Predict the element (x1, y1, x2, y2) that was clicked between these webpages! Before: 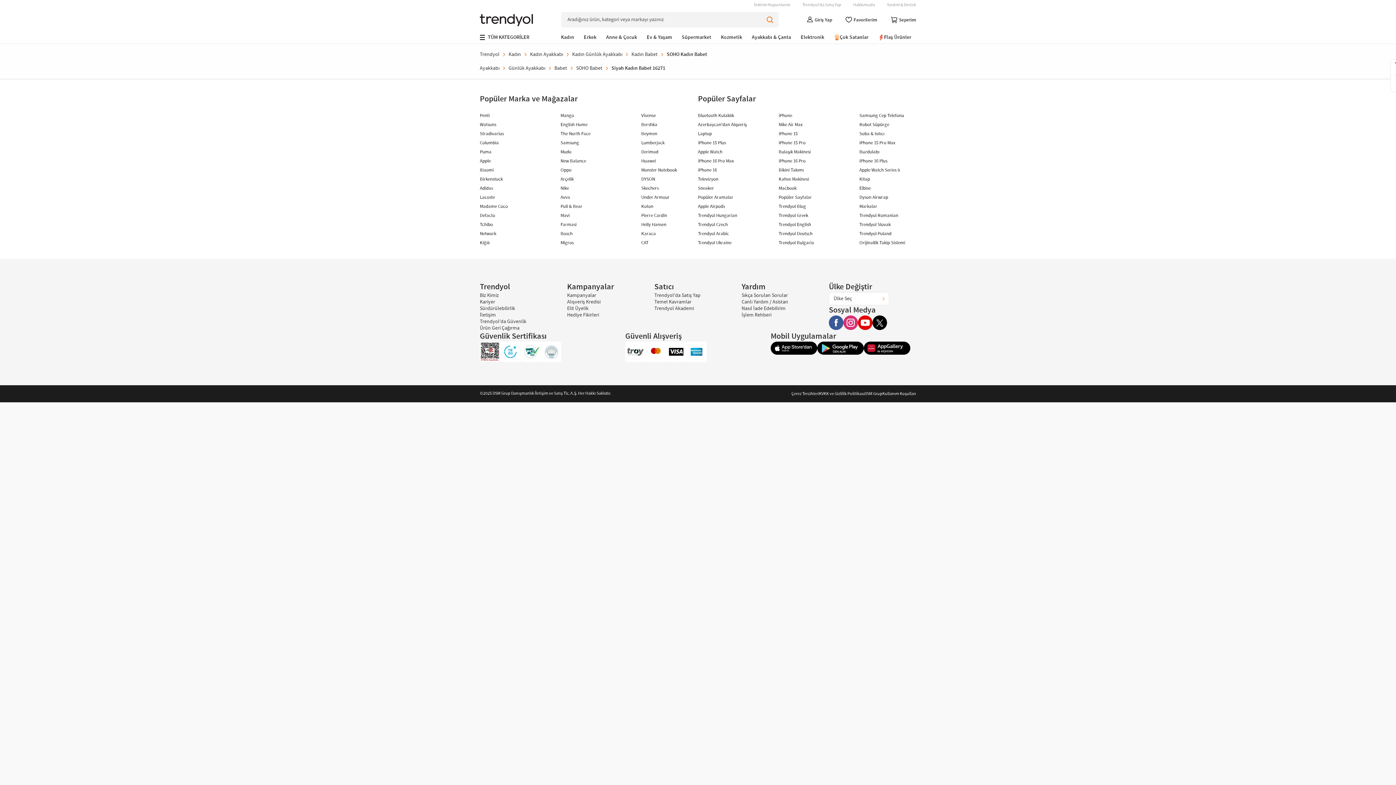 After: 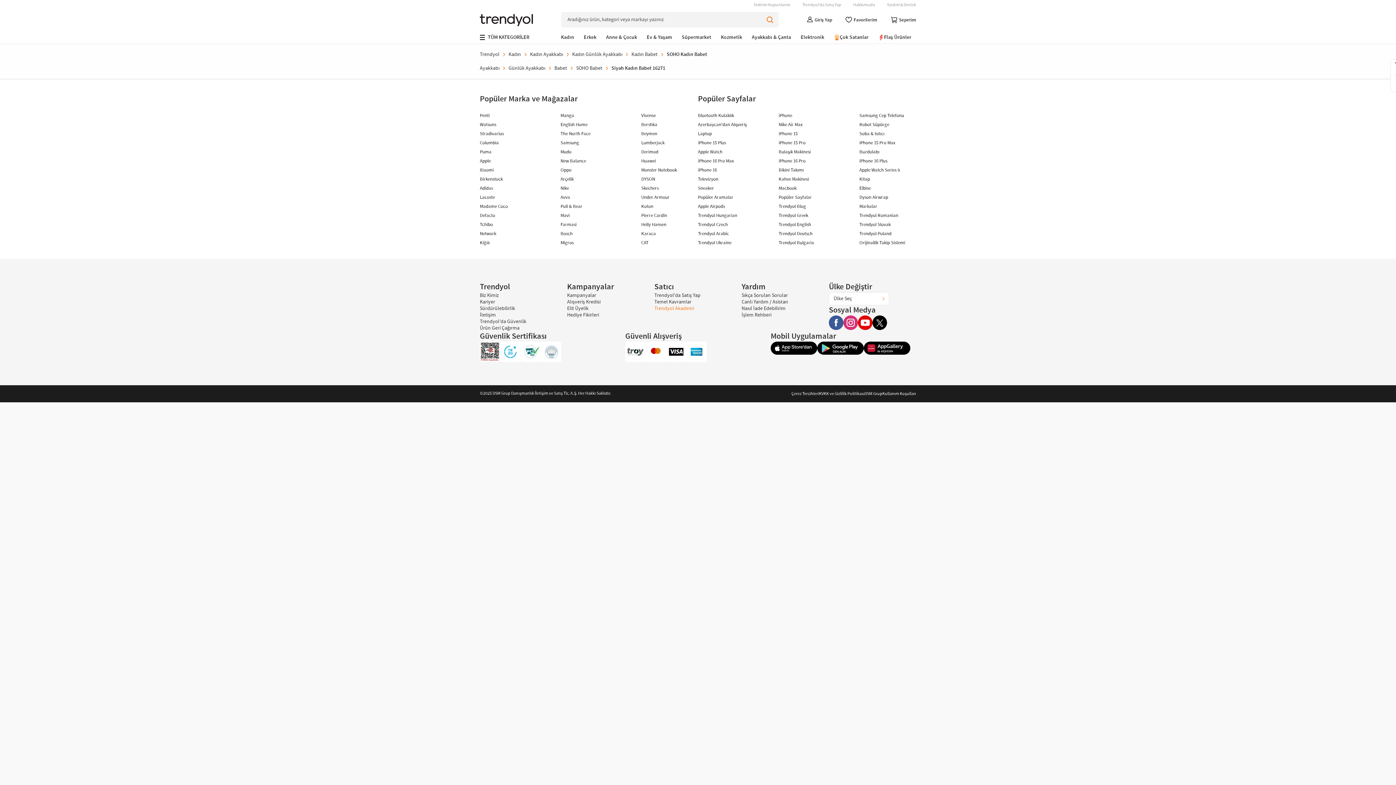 Action: label: Trendyol Akademi bbox: (654, 305, 694, 312)